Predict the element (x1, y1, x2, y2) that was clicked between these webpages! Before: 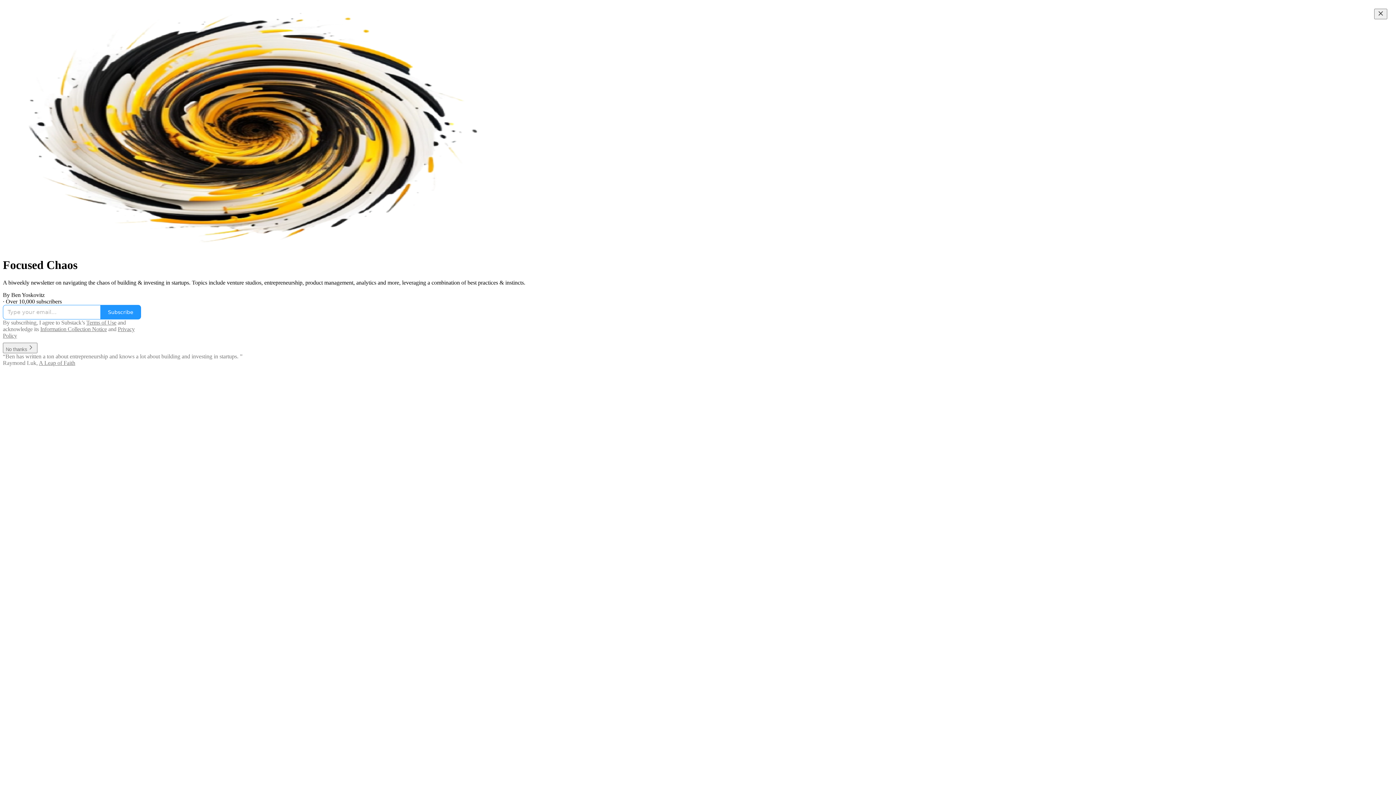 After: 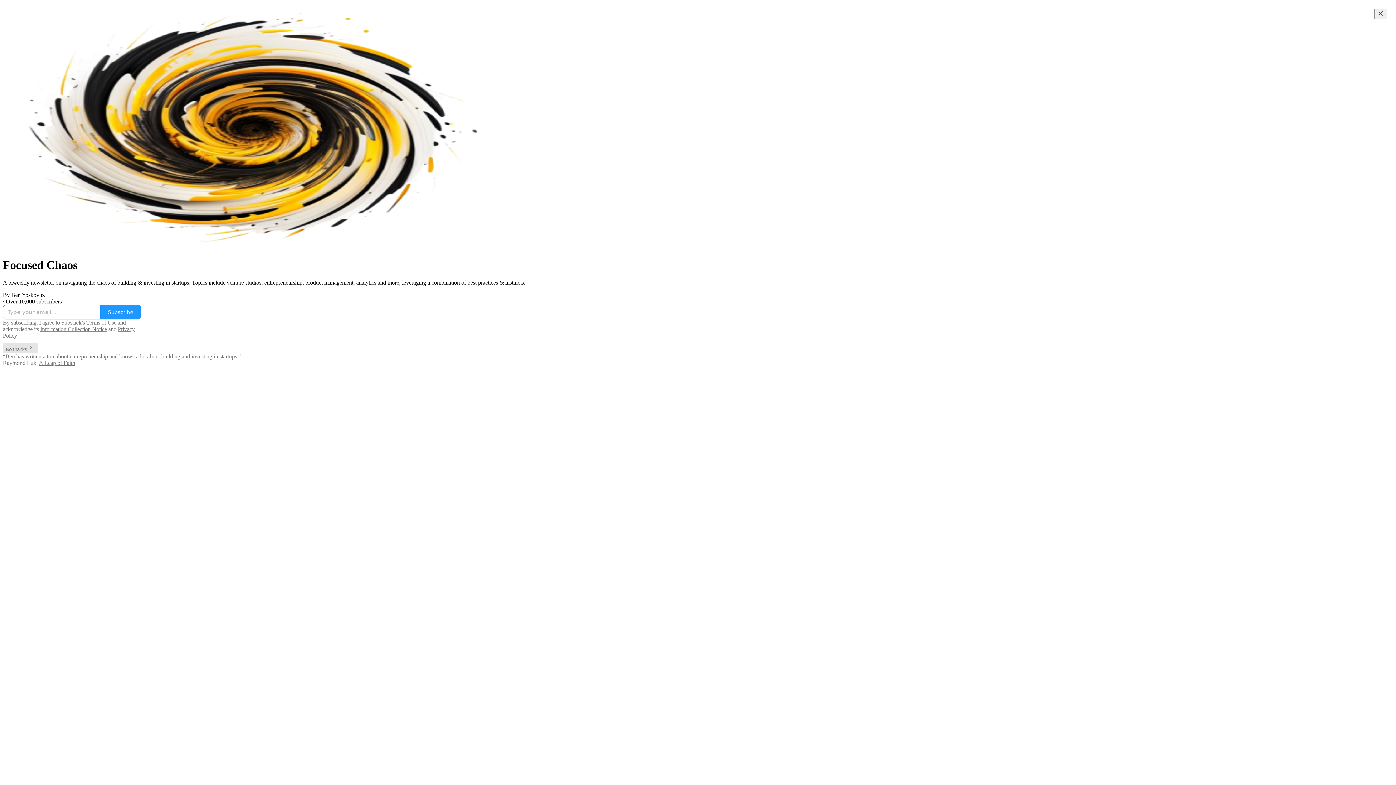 Action: label: No thanks bbox: (2, 342, 37, 353)